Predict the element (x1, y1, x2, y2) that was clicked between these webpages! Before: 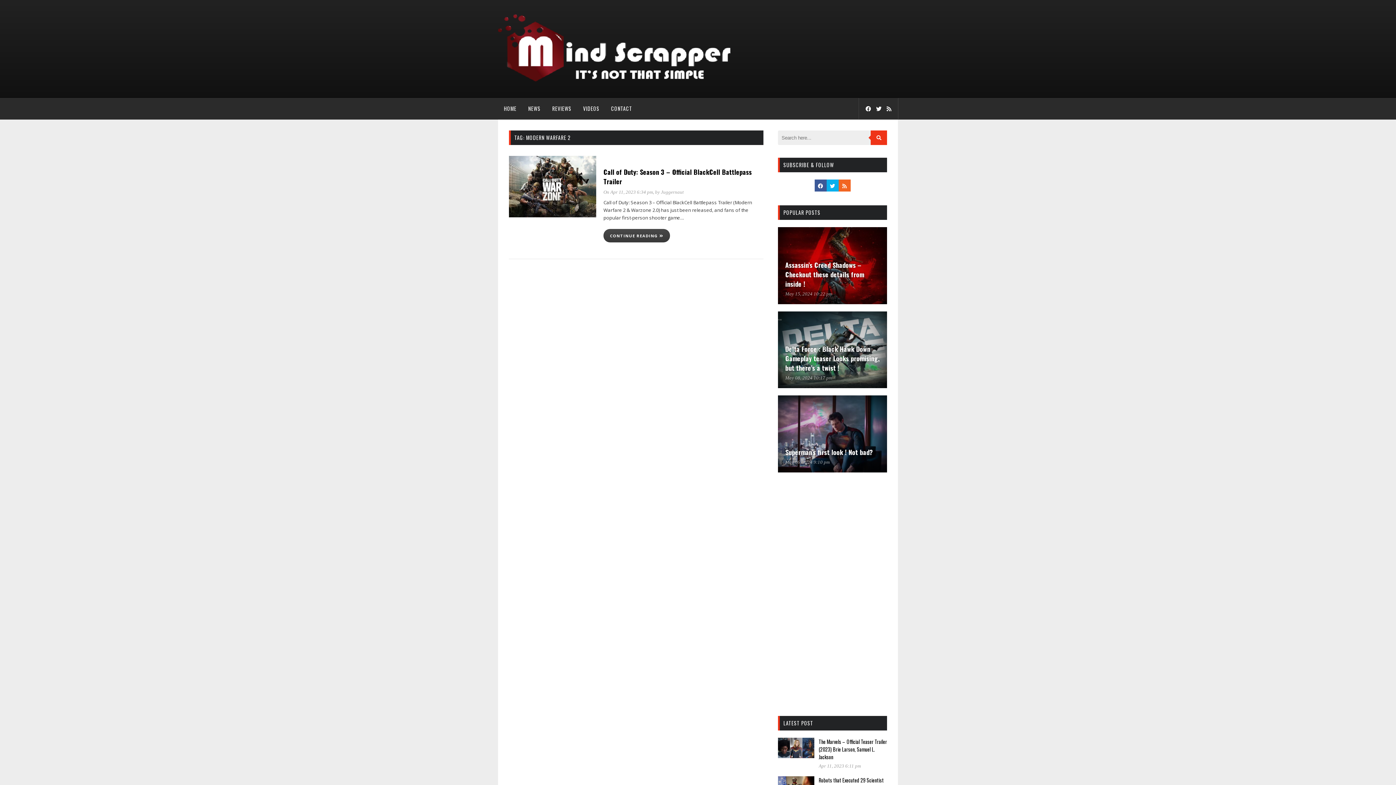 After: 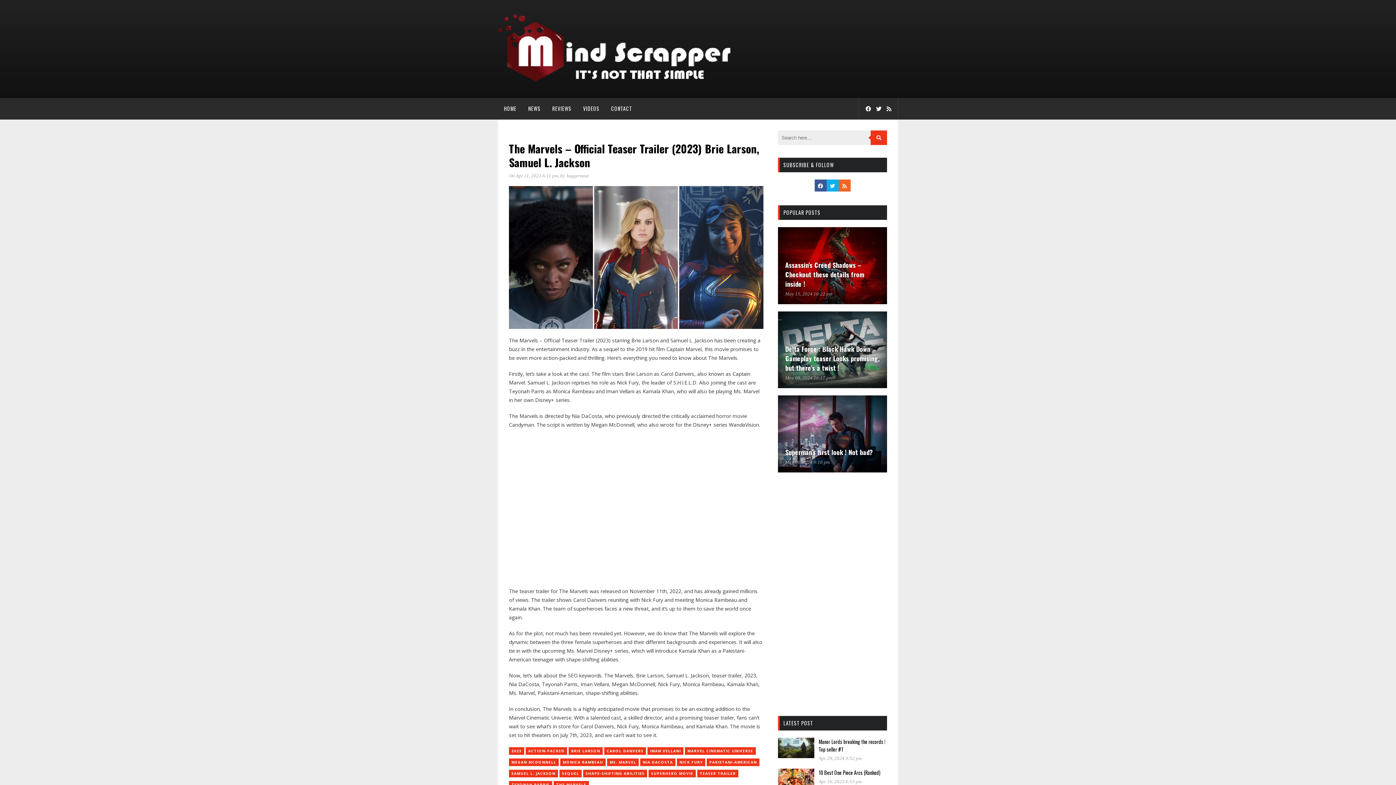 Action: bbox: (818, 738, 887, 761) label: The Marvels – Official Teaser Trailer (2023) Brie Larson, Samuel L. Jackson